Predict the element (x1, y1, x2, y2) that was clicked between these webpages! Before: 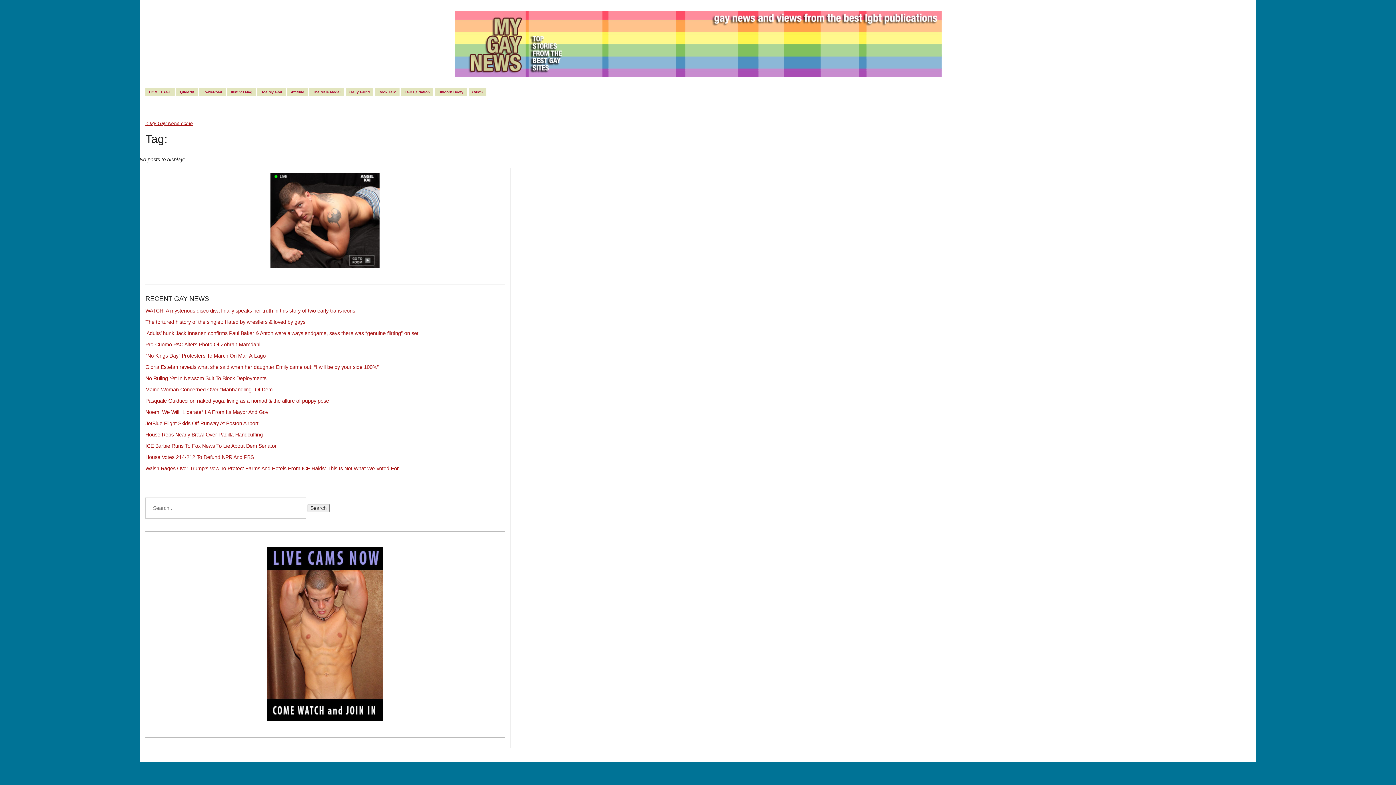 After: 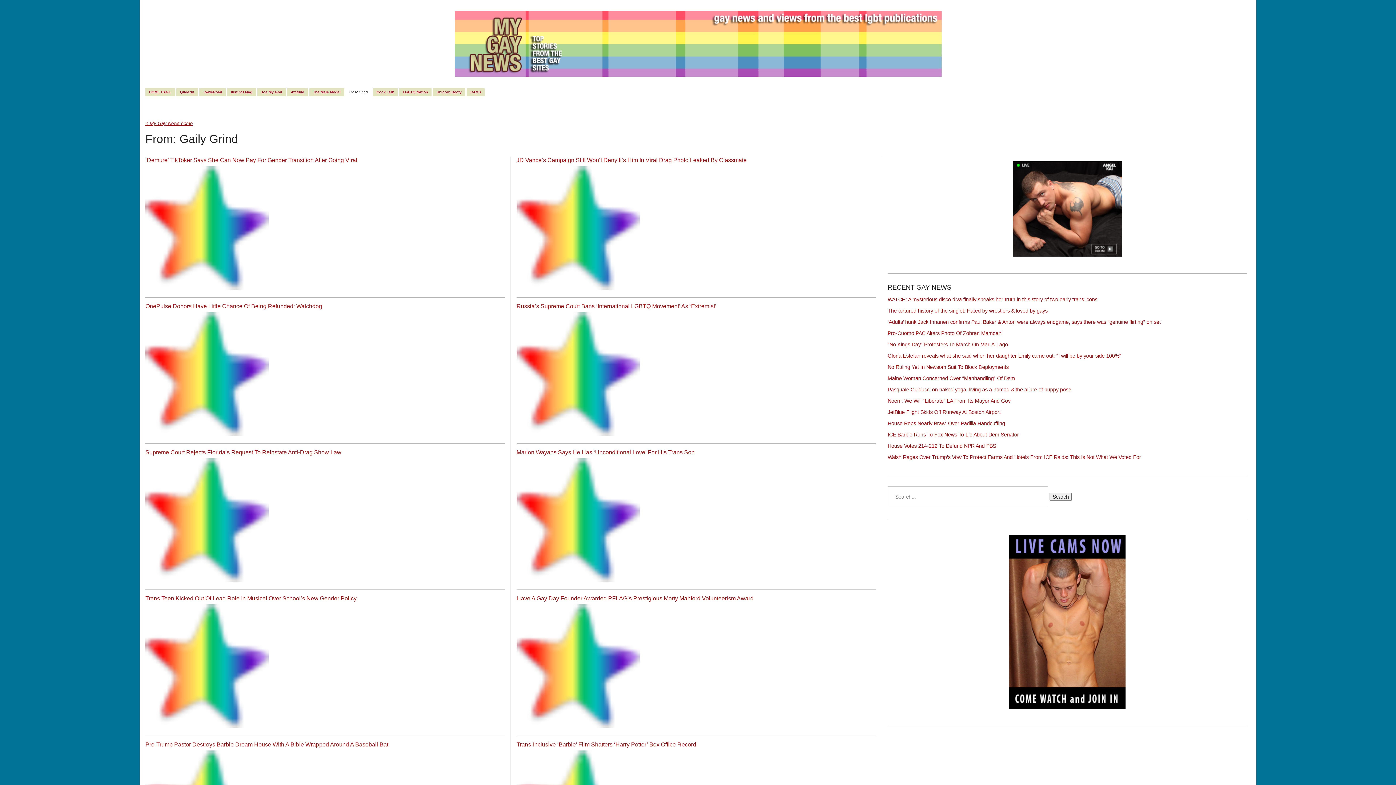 Action: bbox: (345, 88, 373, 96) label: Gaily Grind